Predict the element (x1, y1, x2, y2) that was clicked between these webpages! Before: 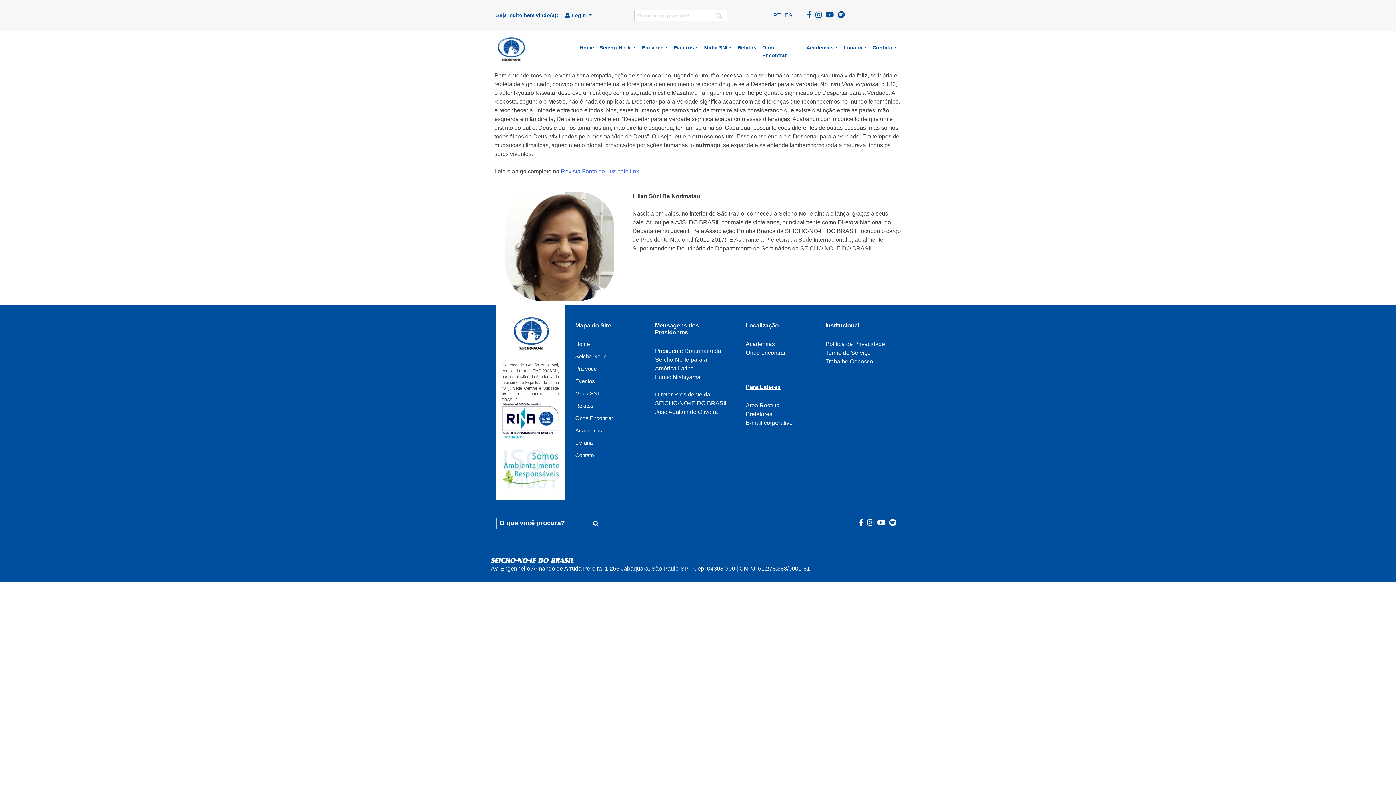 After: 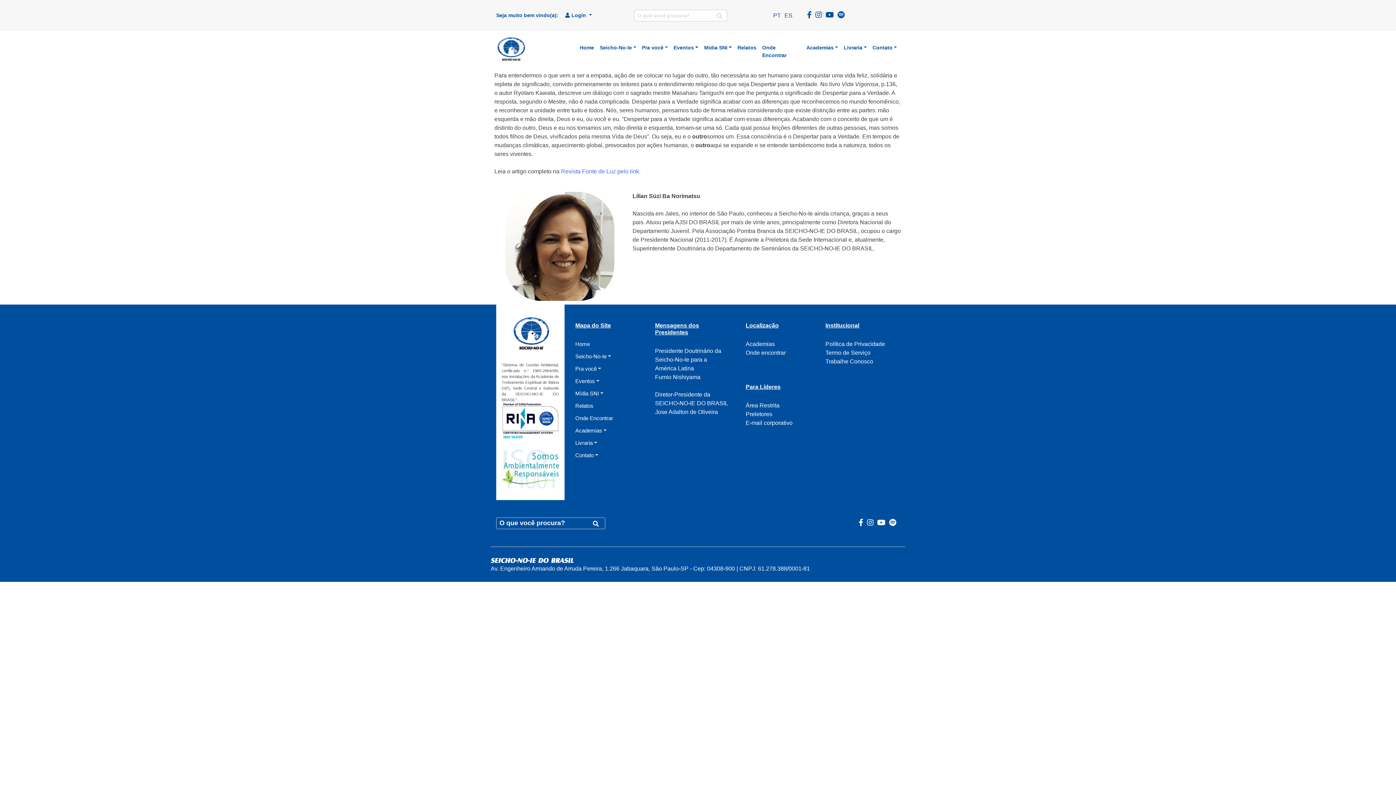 Action: bbox: (807, 11, 815, 19)